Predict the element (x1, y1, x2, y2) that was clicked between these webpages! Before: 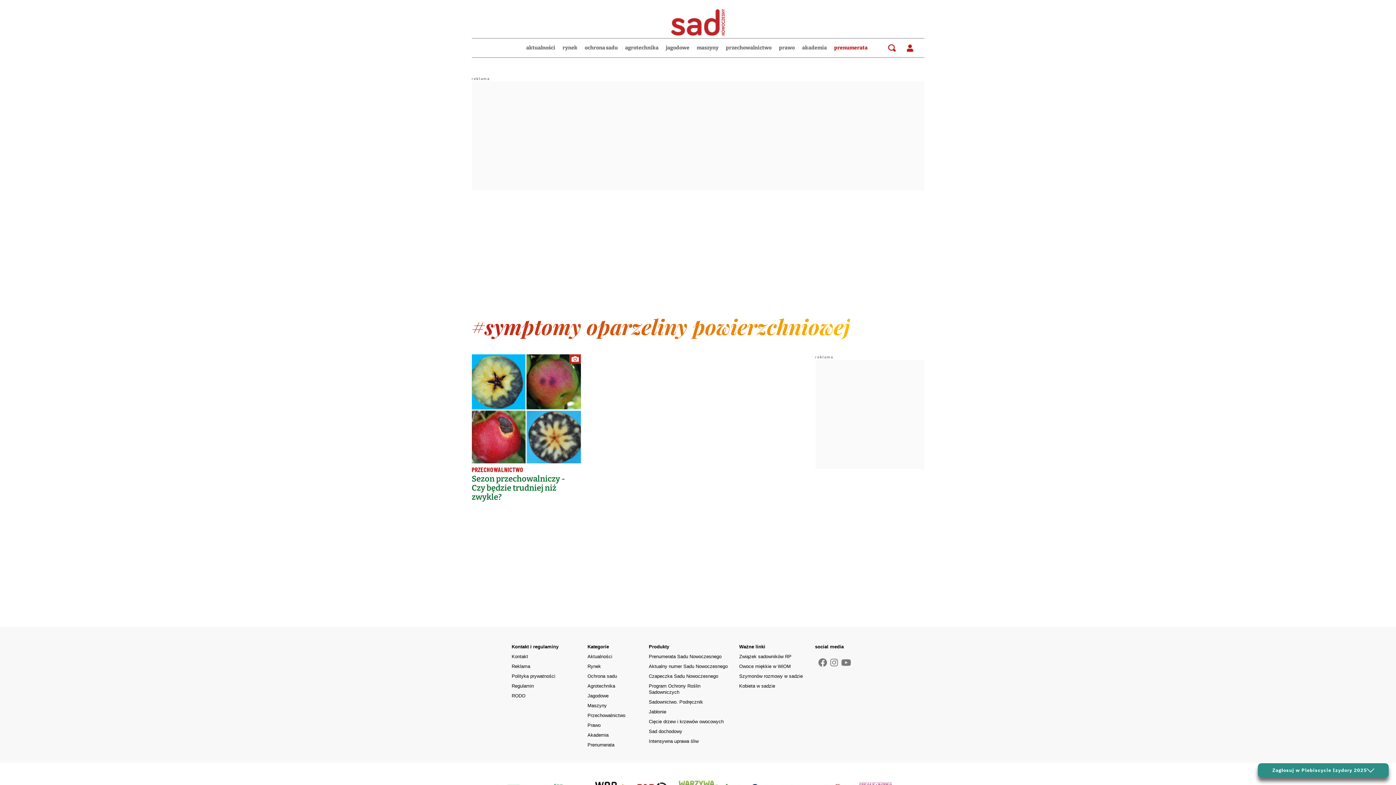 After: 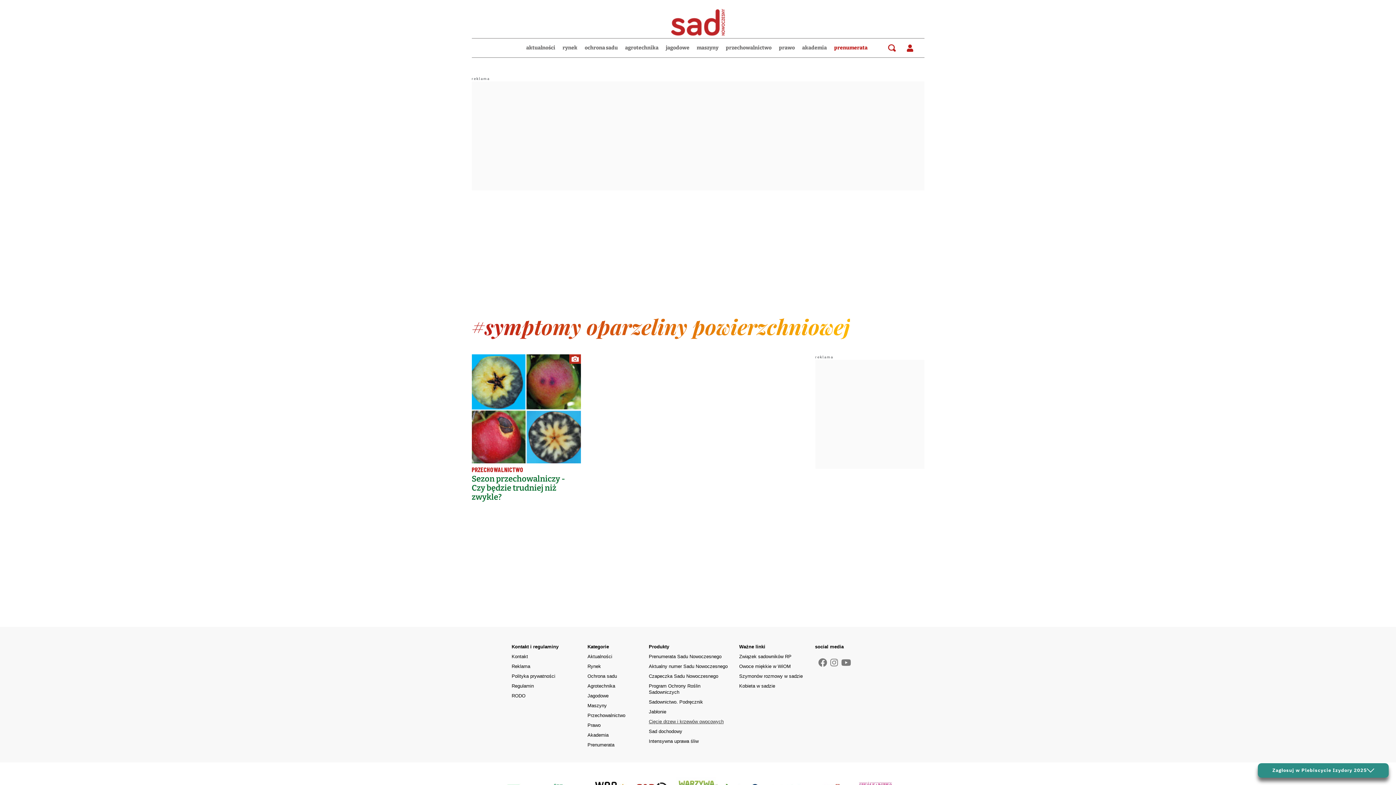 Action: bbox: (648, 719, 723, 724) label: Cięcie drzew i krzewów owocowych